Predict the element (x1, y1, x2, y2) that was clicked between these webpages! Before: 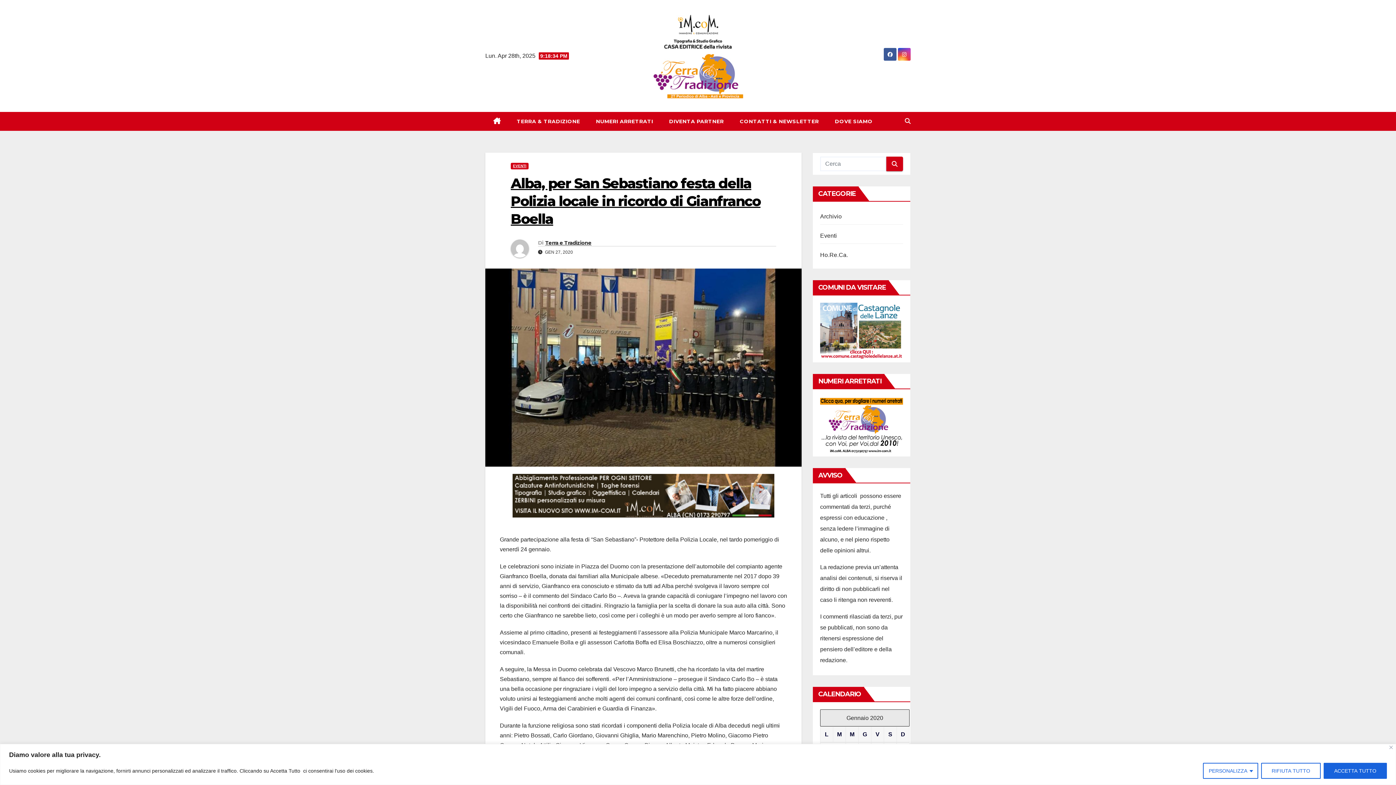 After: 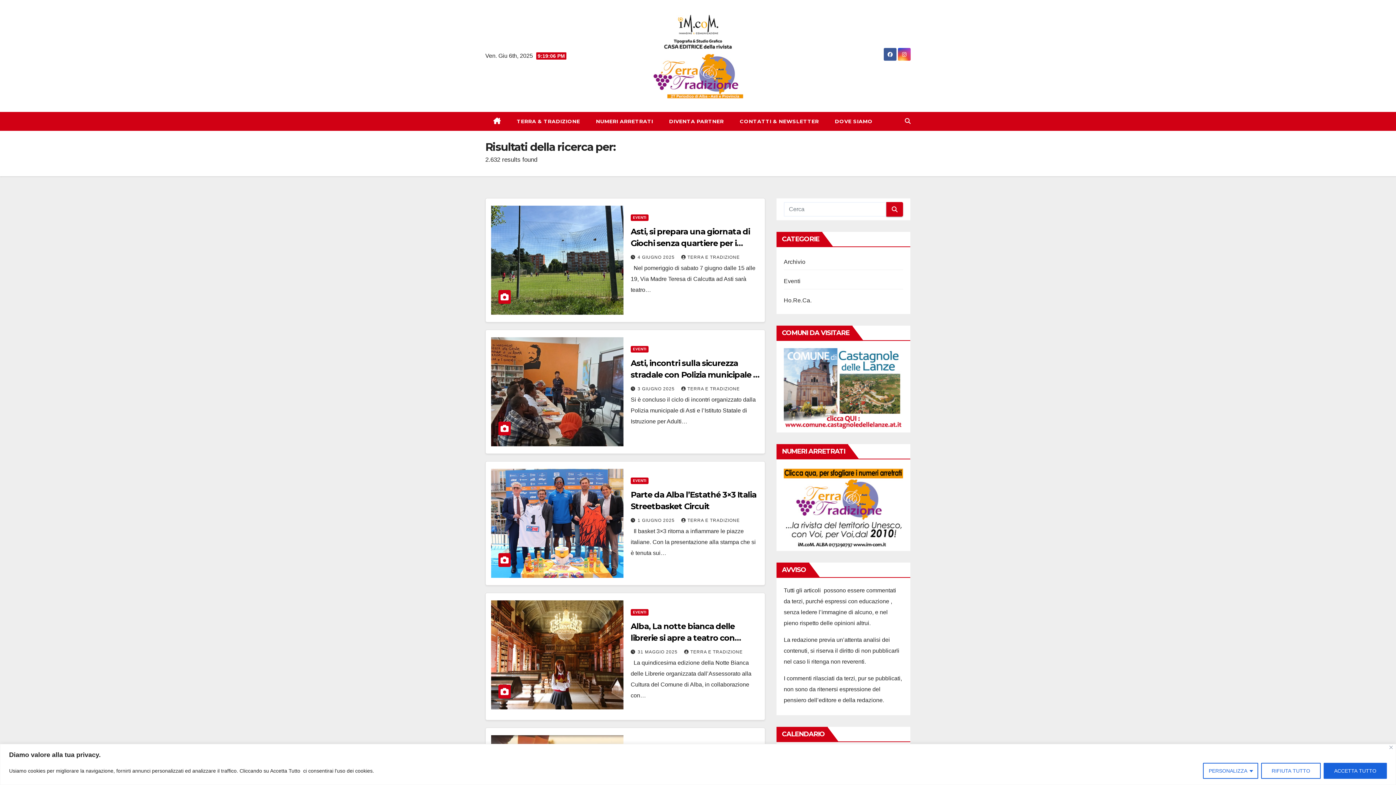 Action: bbox: (886, 156, 903, 171)